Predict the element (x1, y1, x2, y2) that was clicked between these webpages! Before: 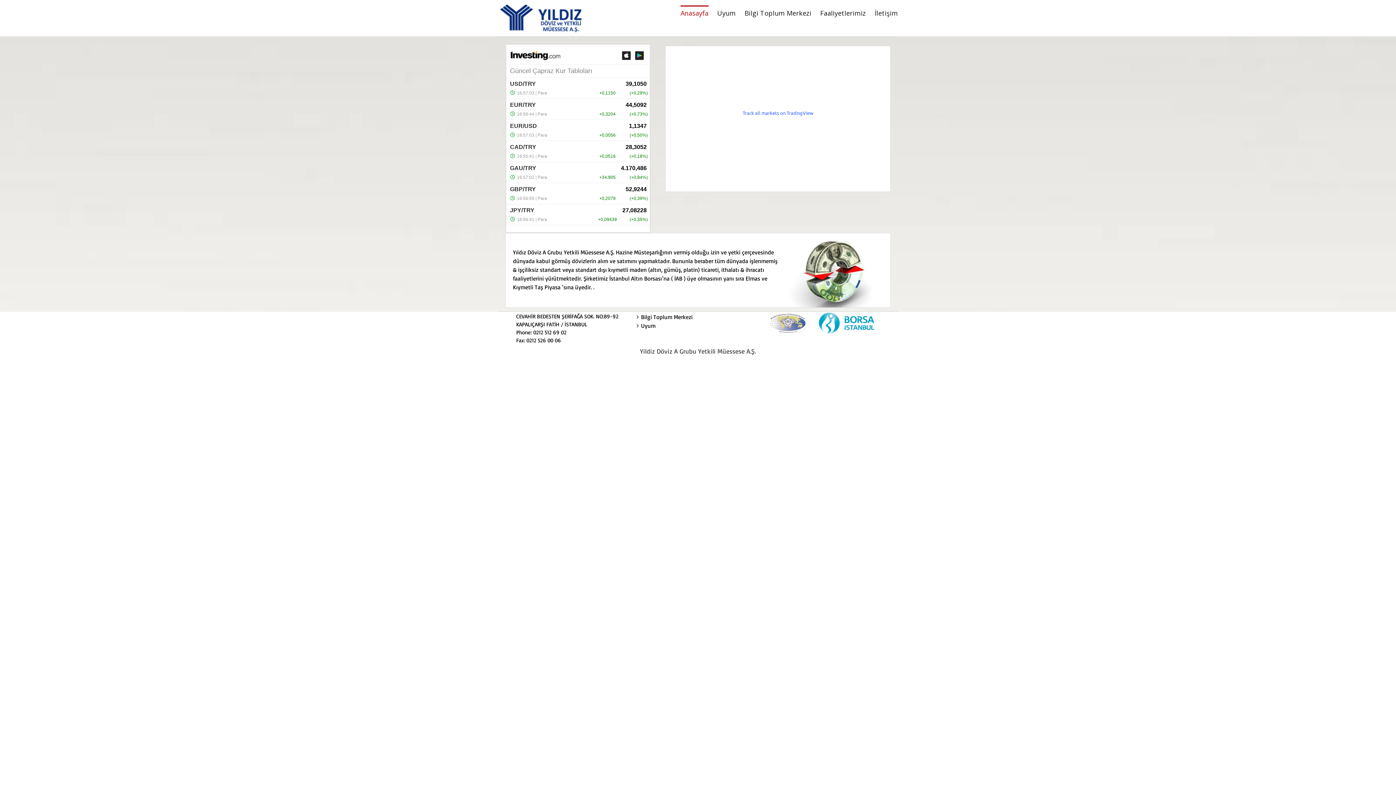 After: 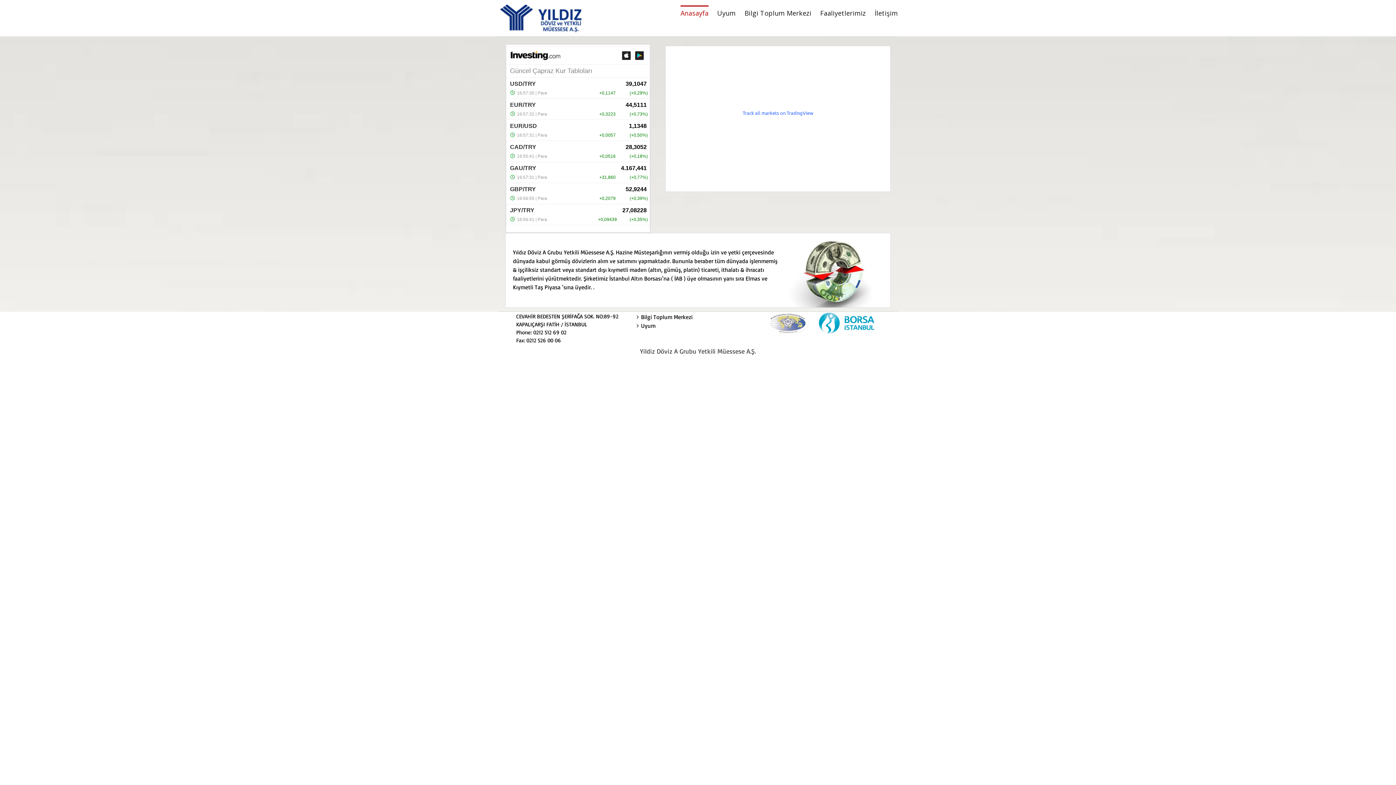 Action: bbox: (498, 1, 588, 34)